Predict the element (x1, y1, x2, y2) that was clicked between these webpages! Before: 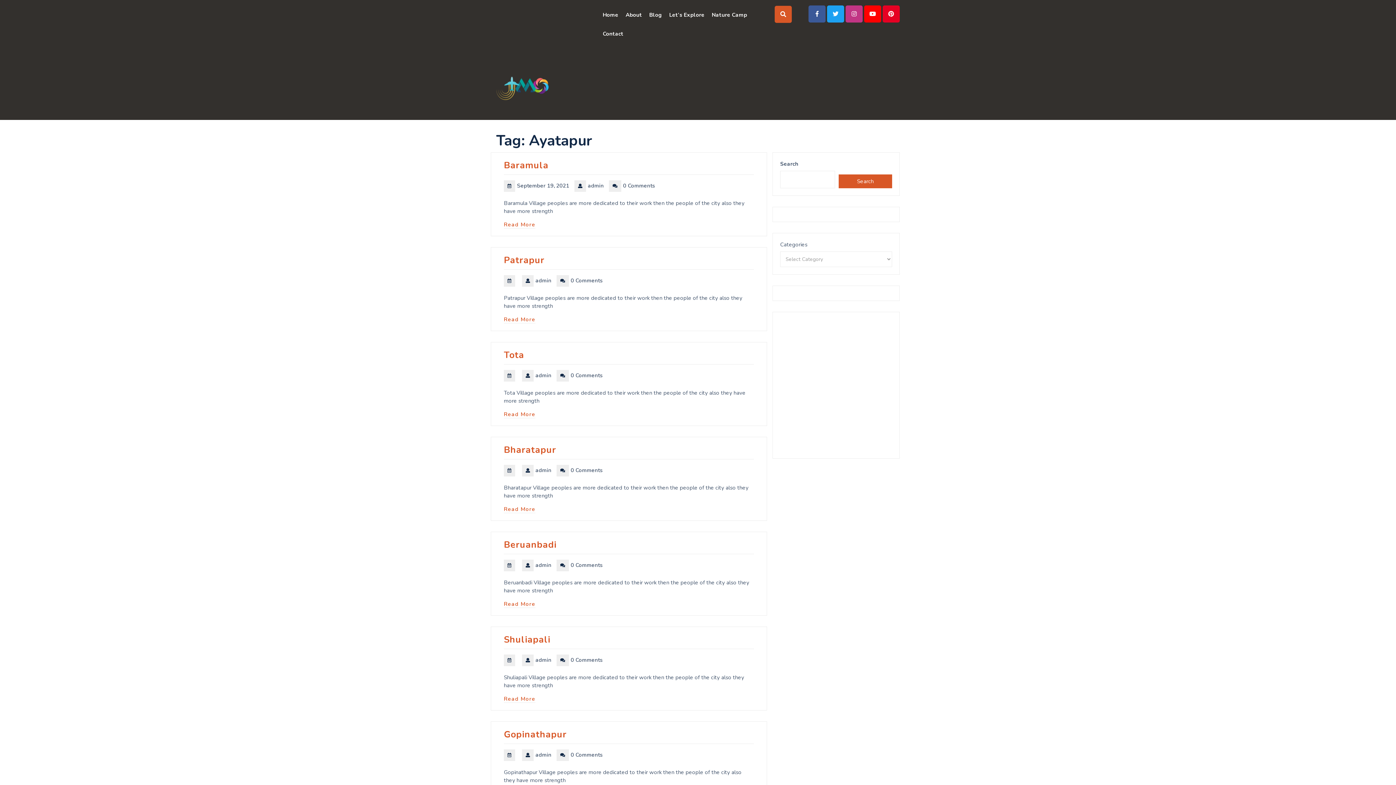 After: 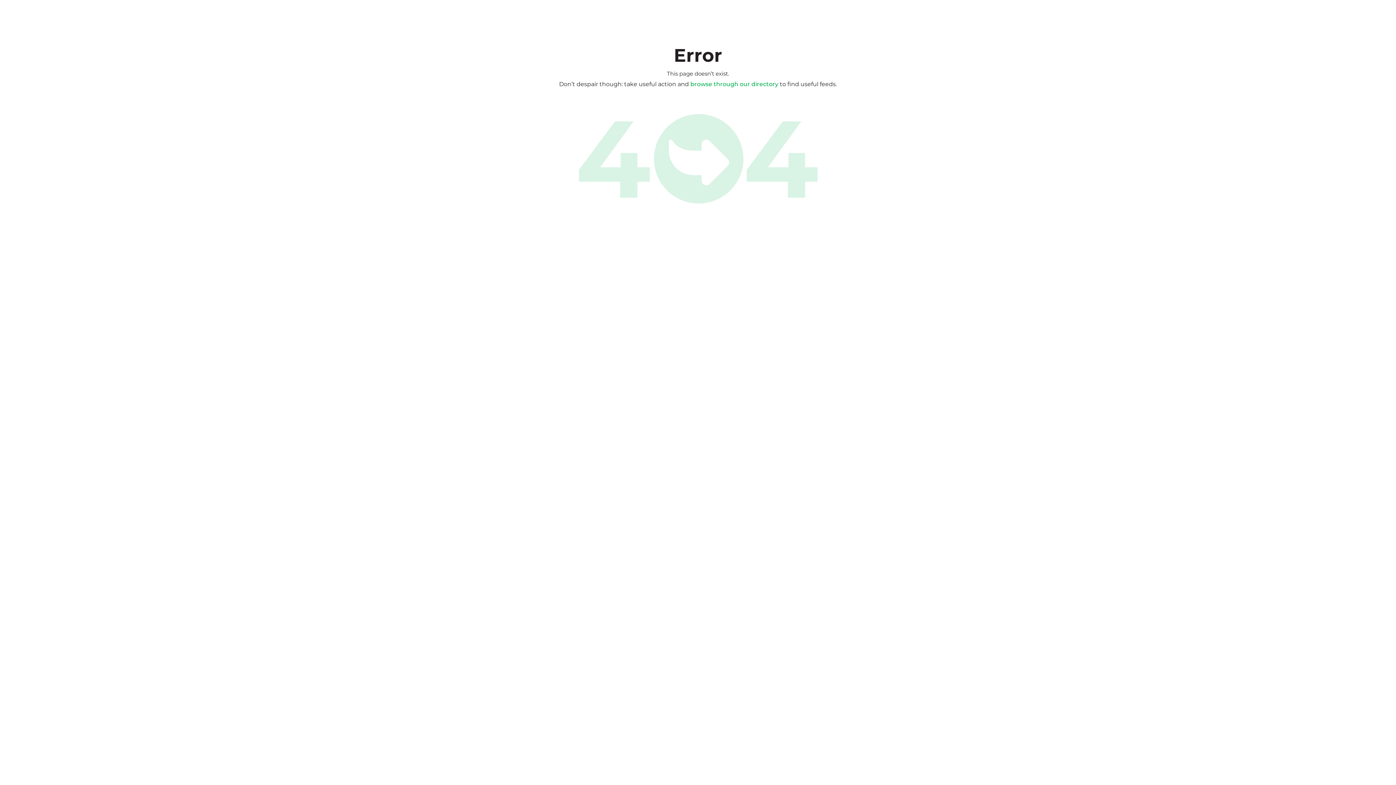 Action: bbox: (827, 10, 844, 17)